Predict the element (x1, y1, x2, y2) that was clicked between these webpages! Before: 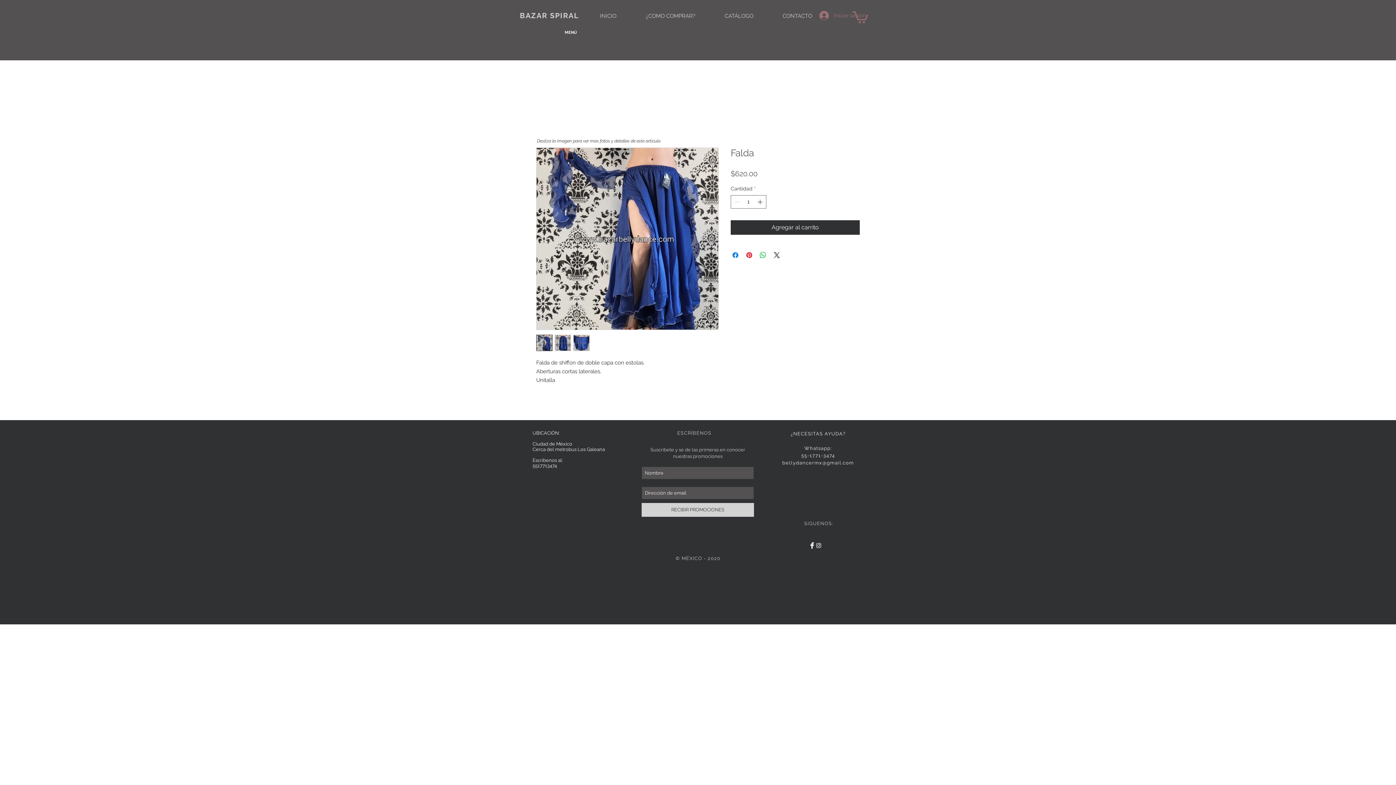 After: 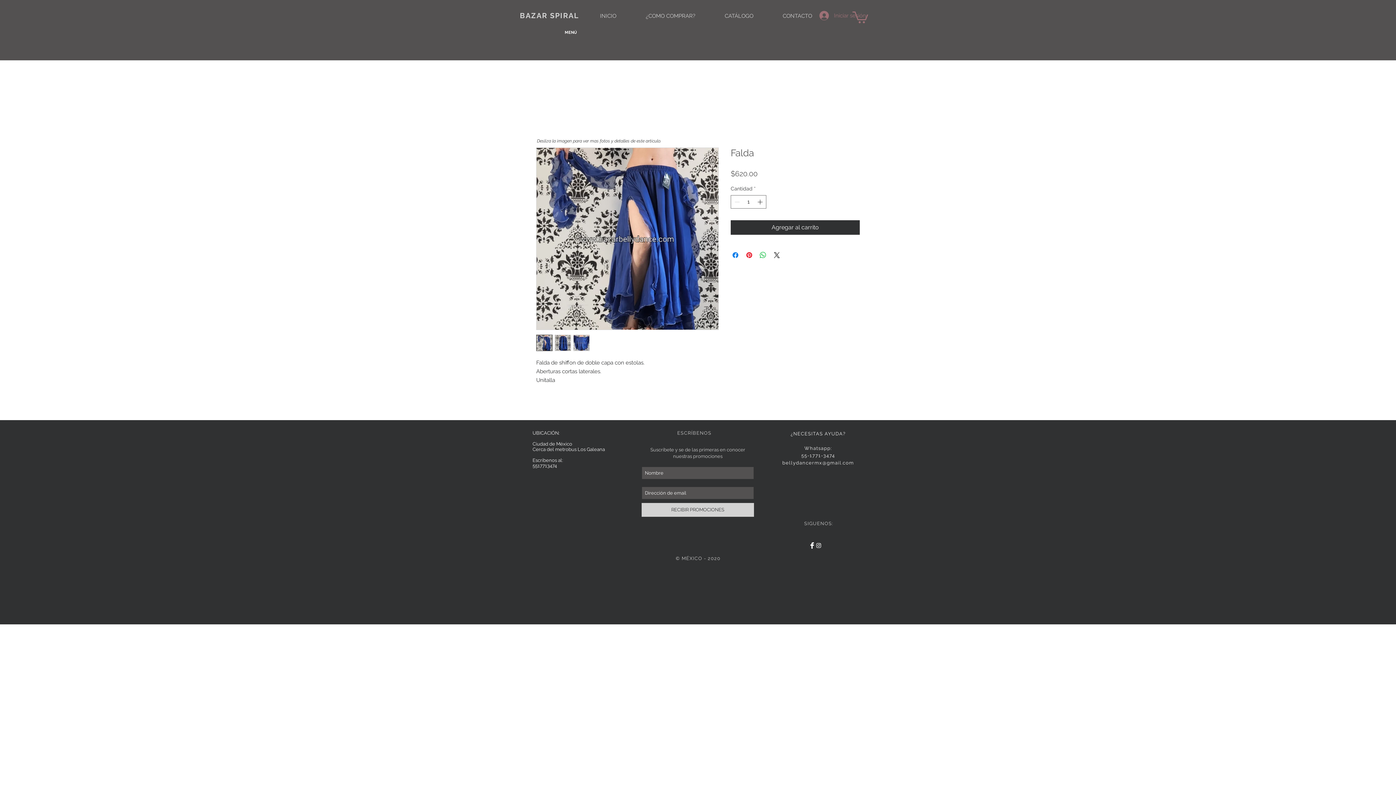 Action: bbox: (554, 334, 571, 351)